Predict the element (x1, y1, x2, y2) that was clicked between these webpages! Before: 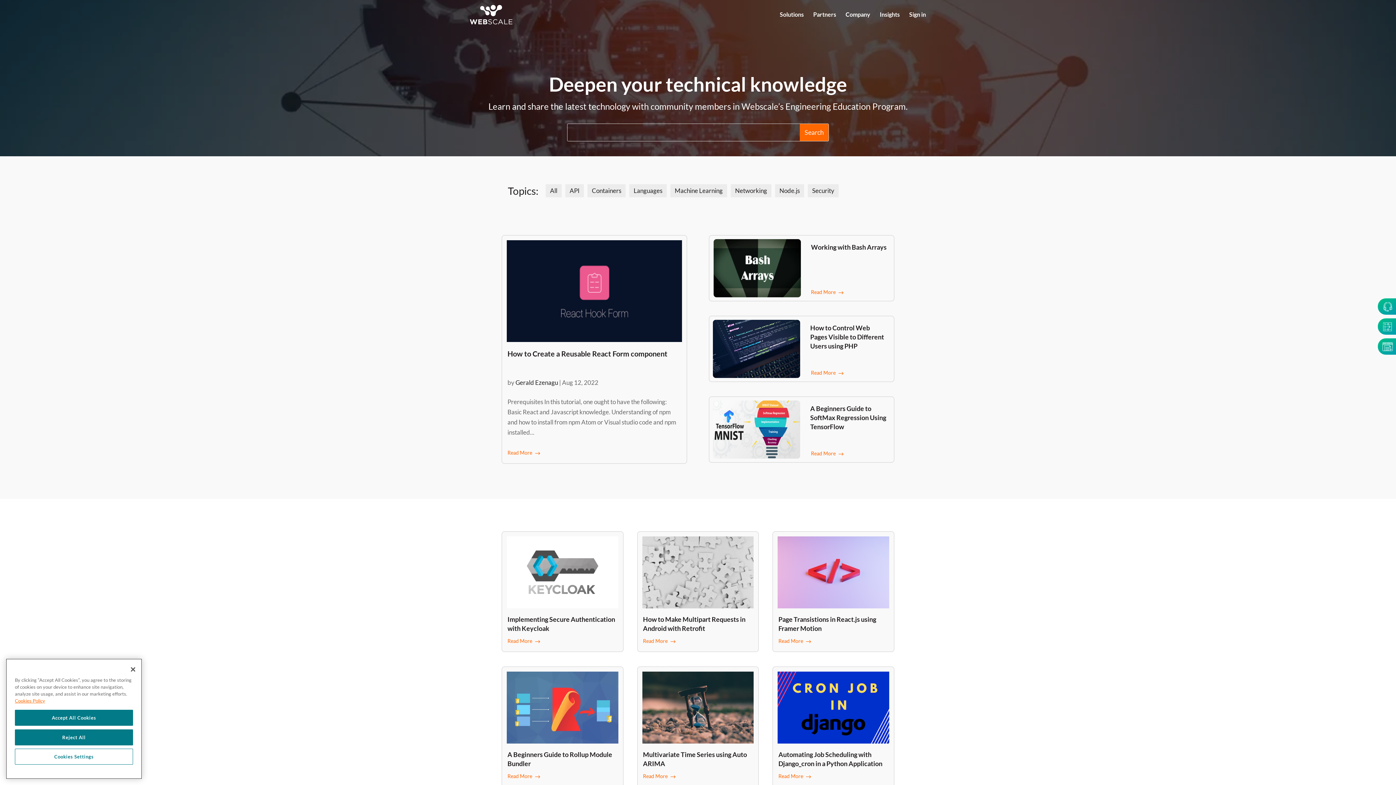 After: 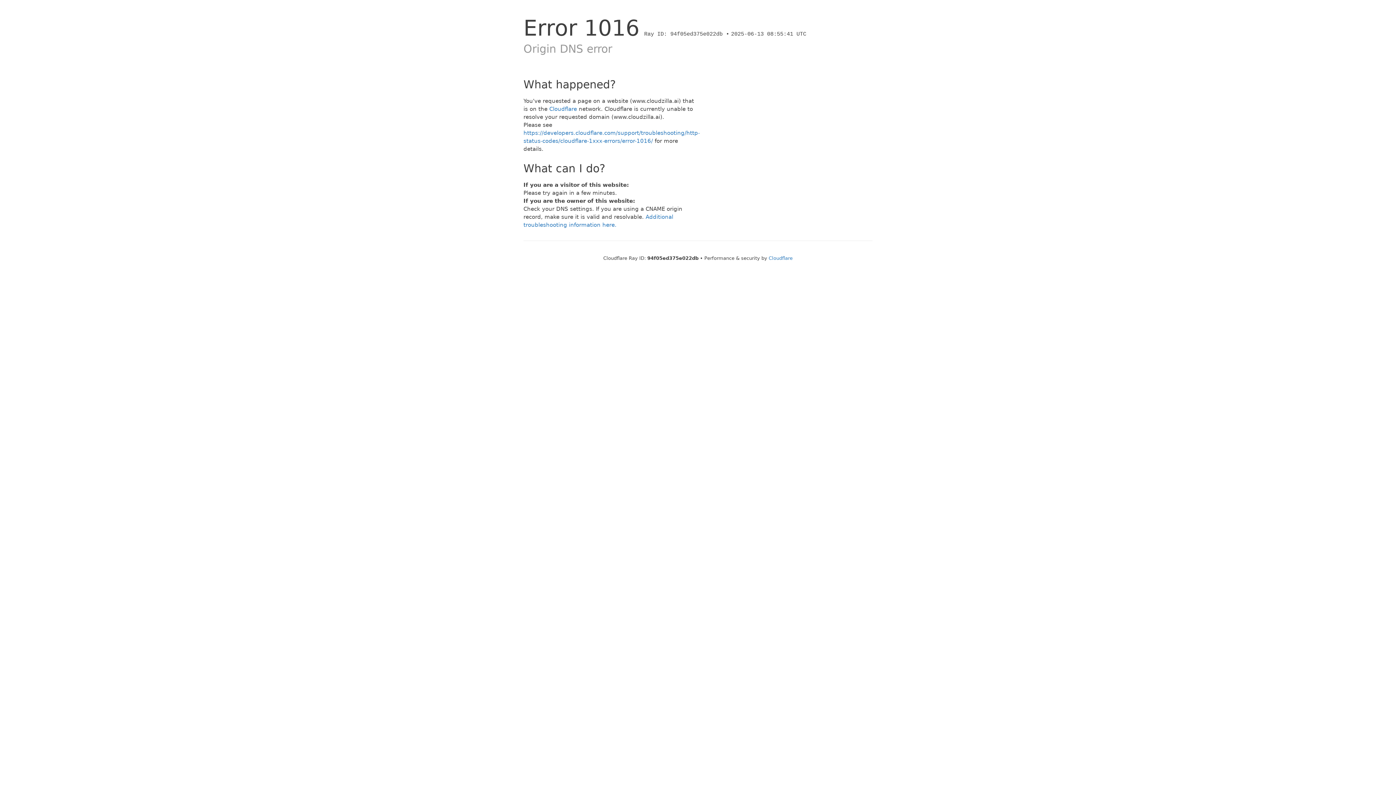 Action: bbox: (710, 235, 804, 300)